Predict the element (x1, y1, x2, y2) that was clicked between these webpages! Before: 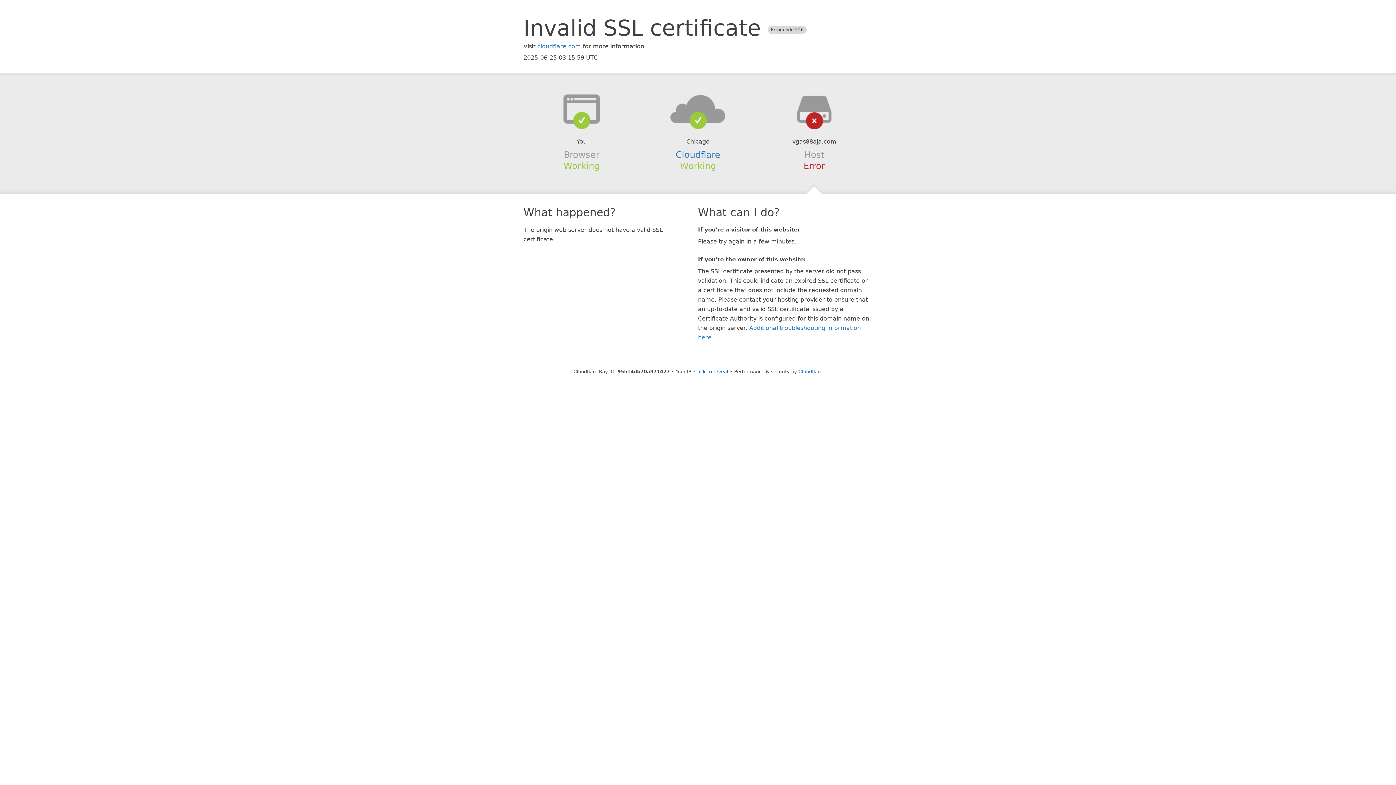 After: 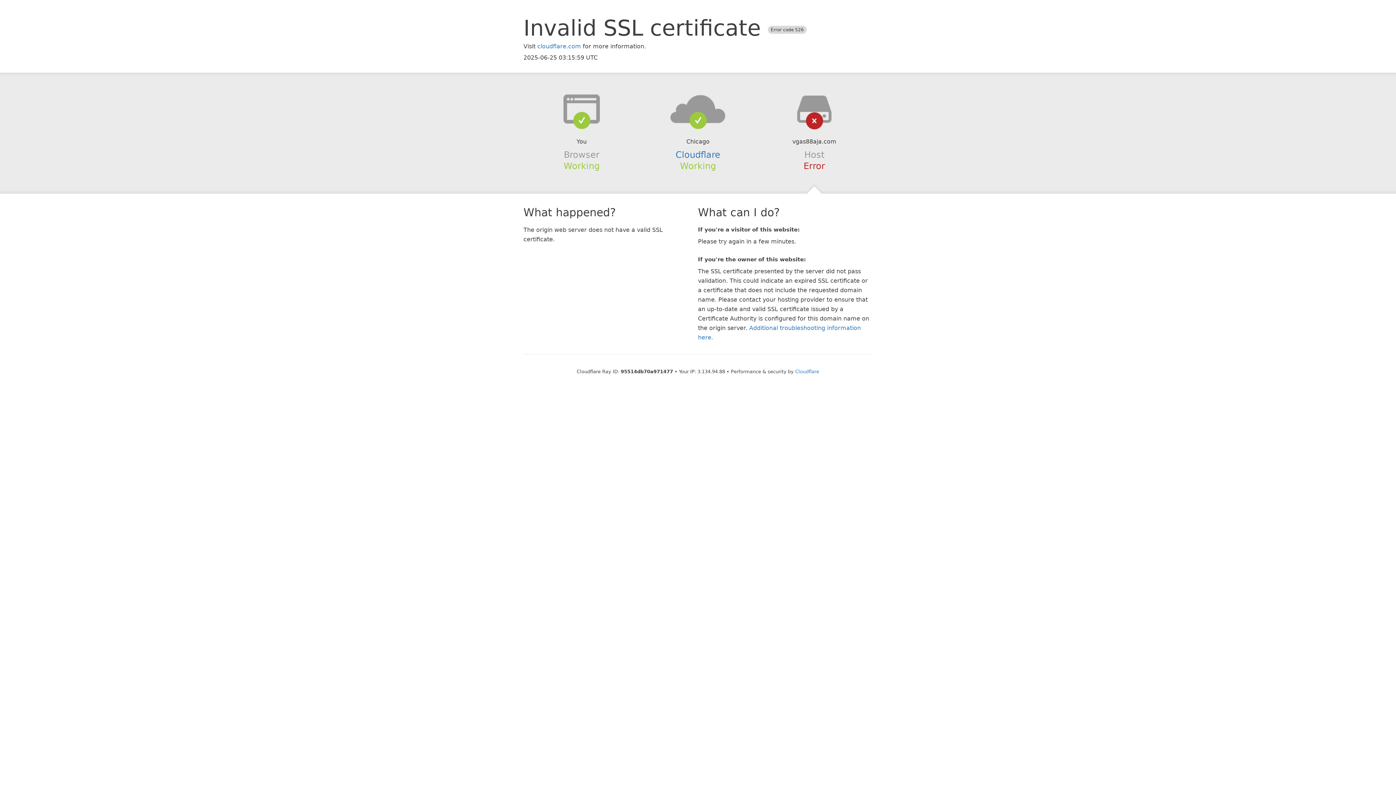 Action: label: Click to reveal bbox: (694, 368, 728, 374)